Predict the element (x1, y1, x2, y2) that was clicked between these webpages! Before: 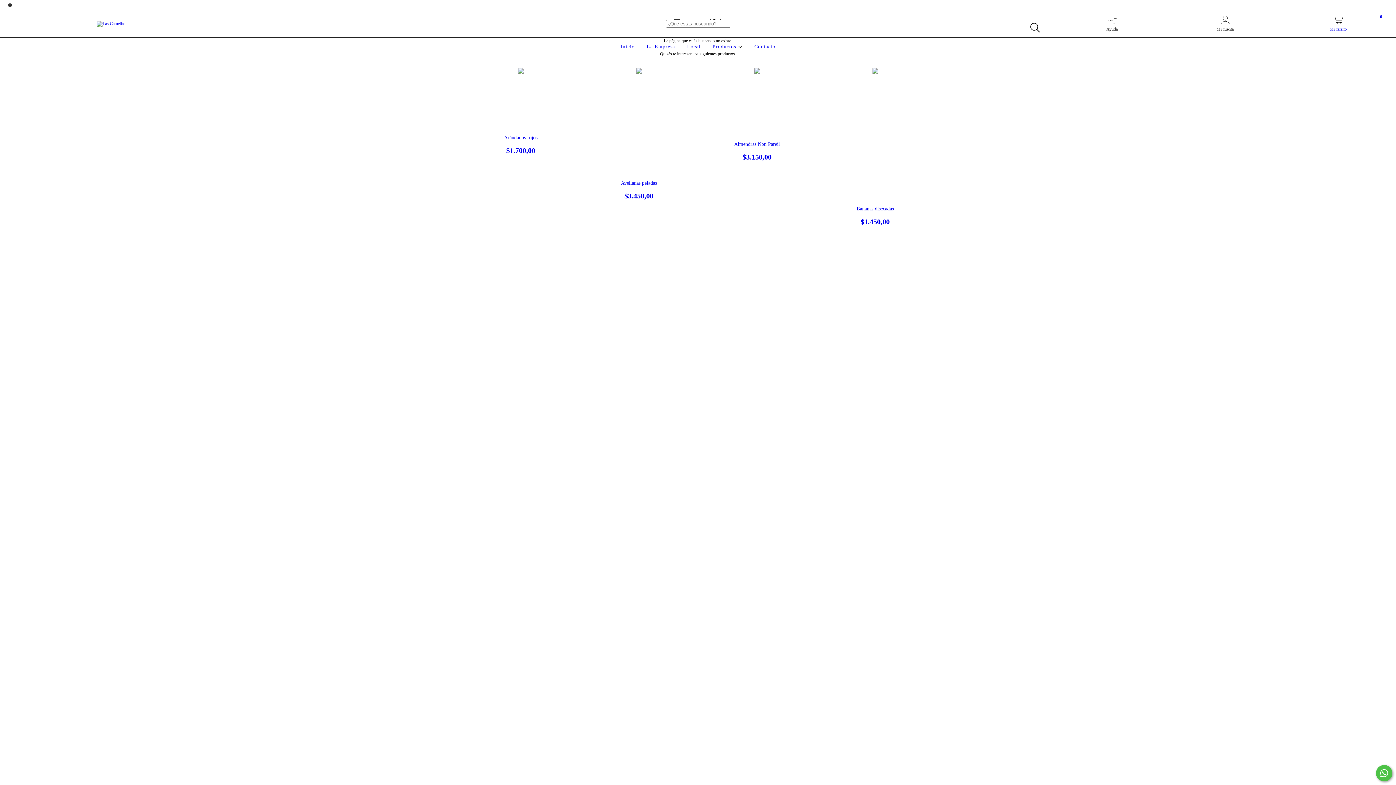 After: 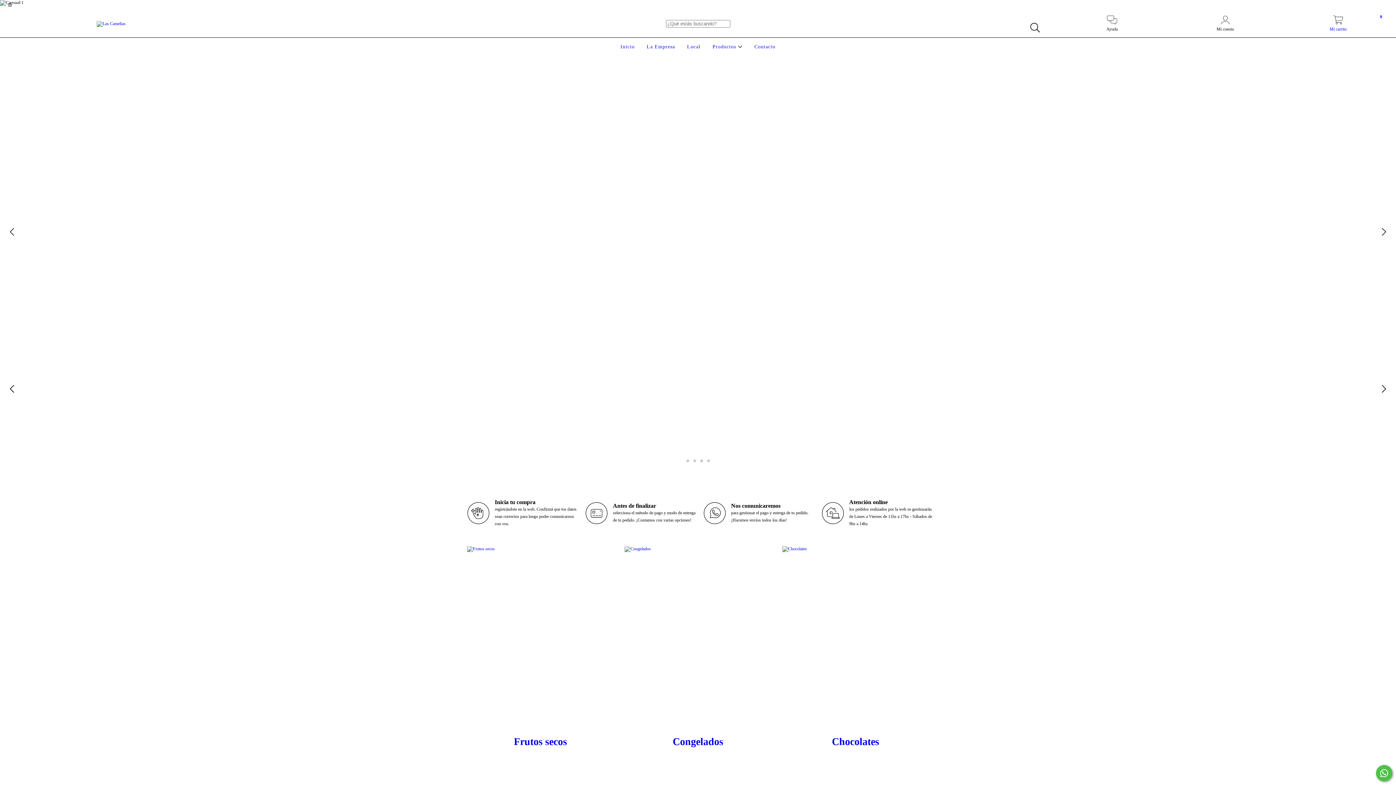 Action: label: Inicio bbox: (618, 44, 636, 49)